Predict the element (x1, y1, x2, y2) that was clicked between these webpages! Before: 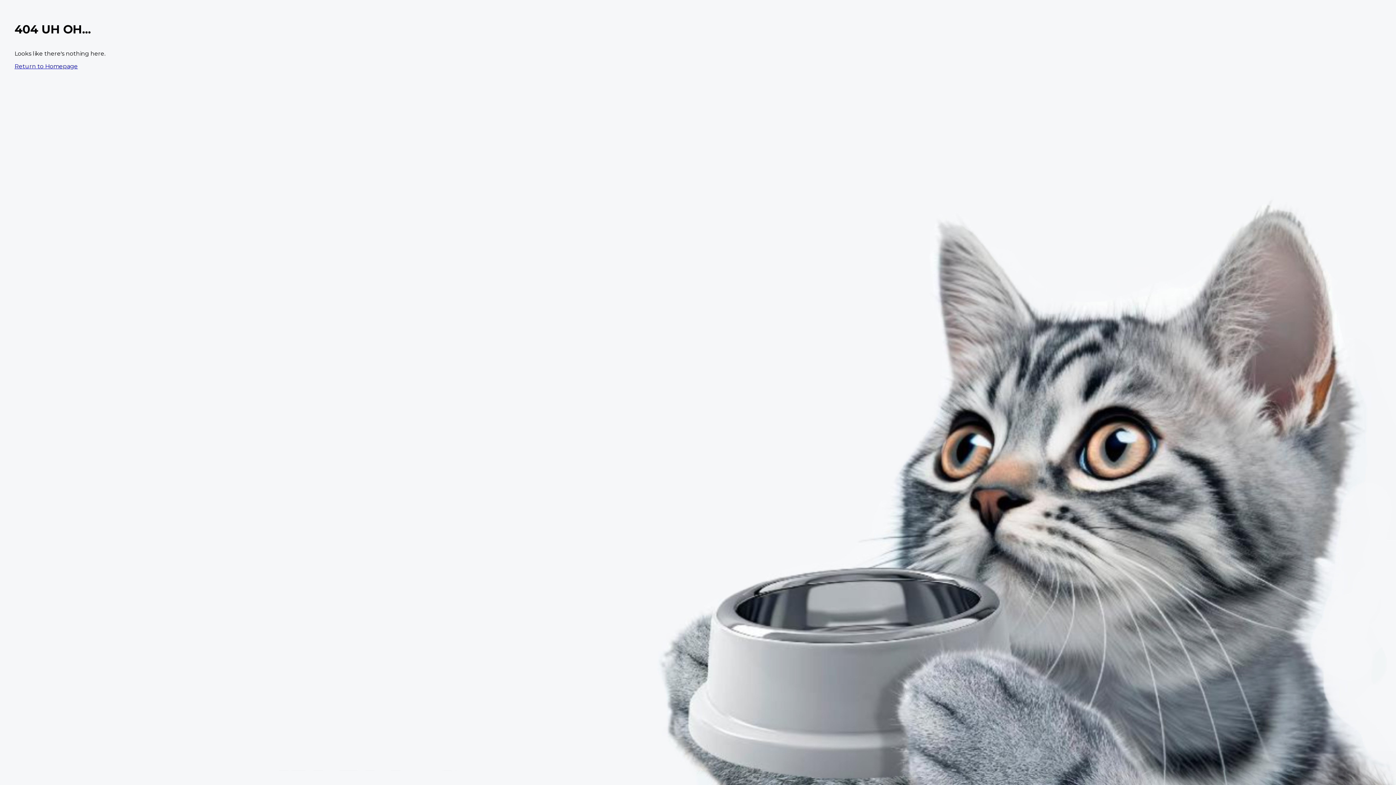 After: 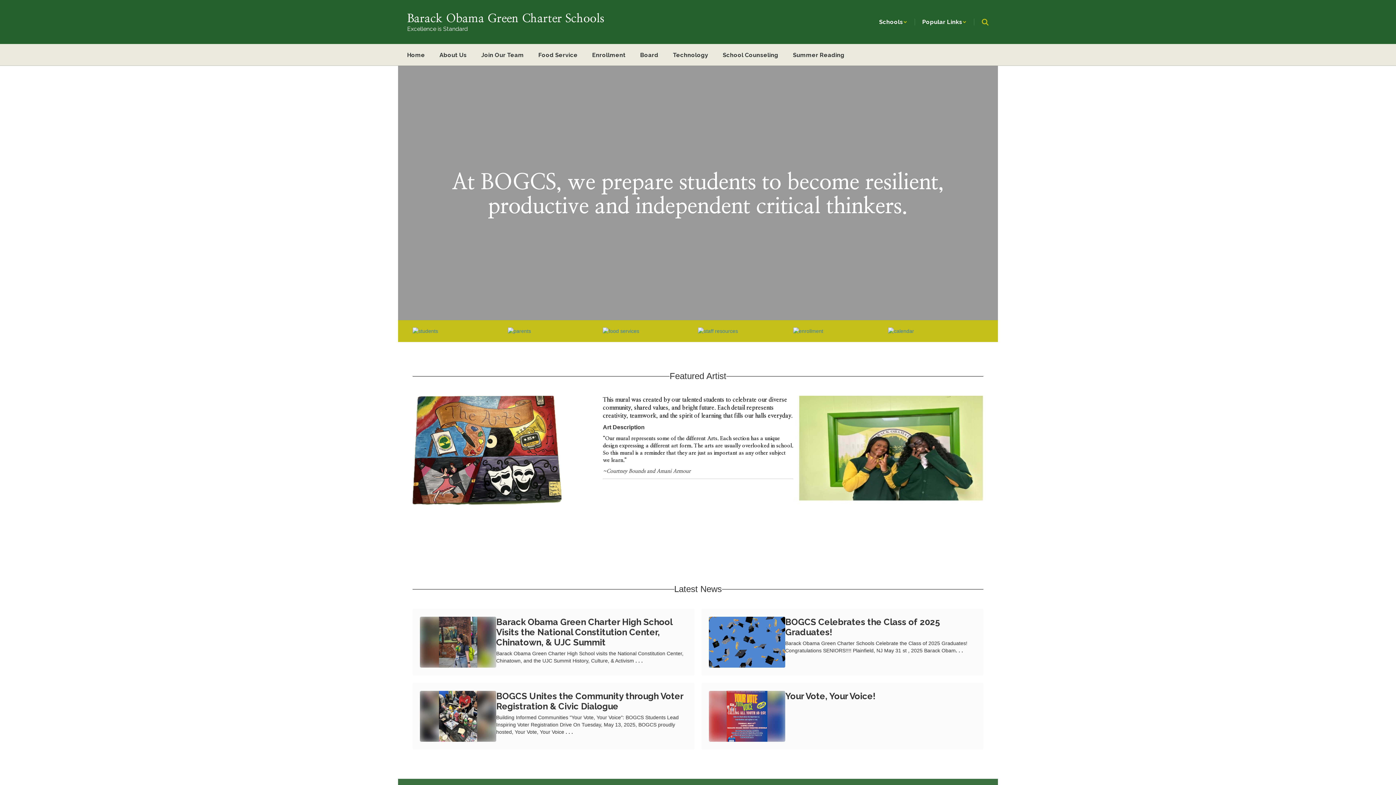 Action: label: Return to Homepage bbox: (14, 62, 77, 69)